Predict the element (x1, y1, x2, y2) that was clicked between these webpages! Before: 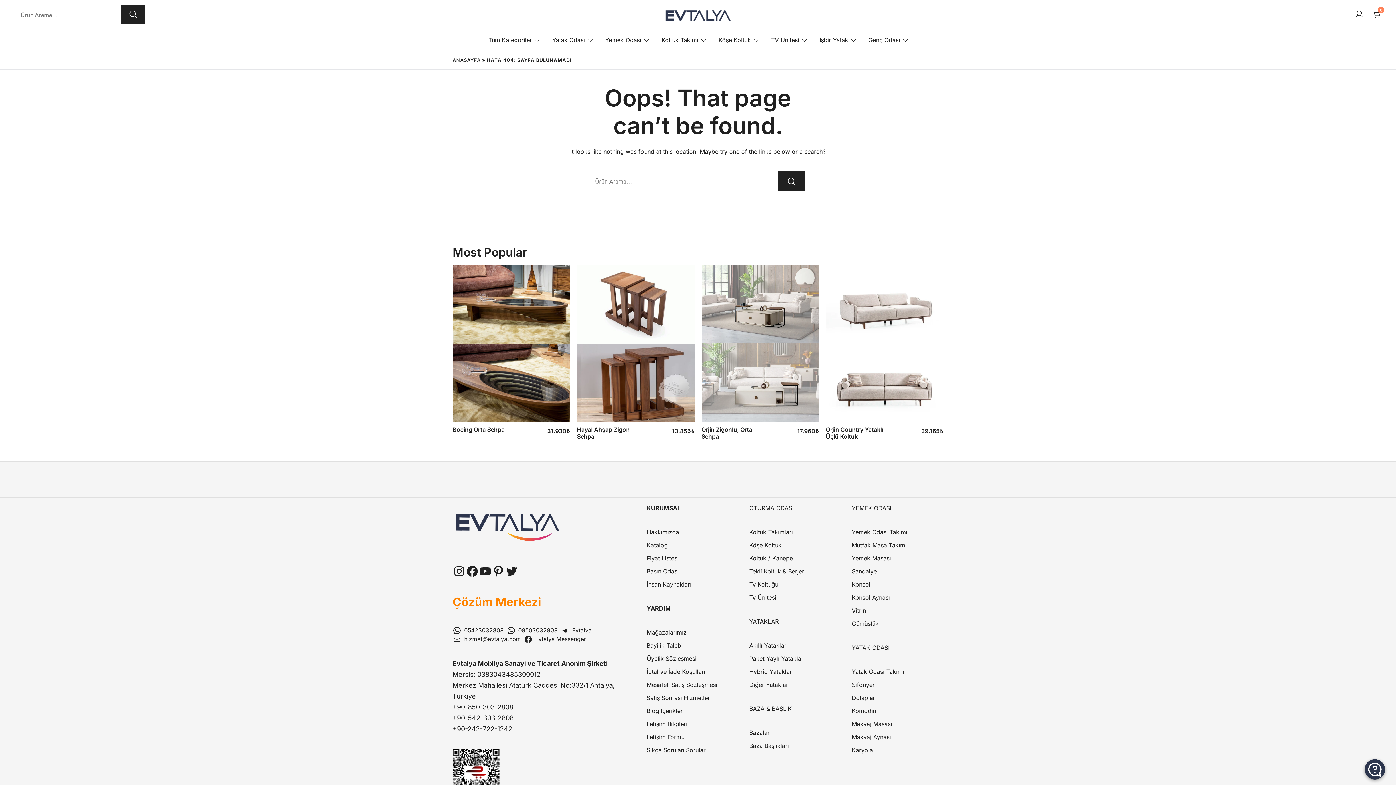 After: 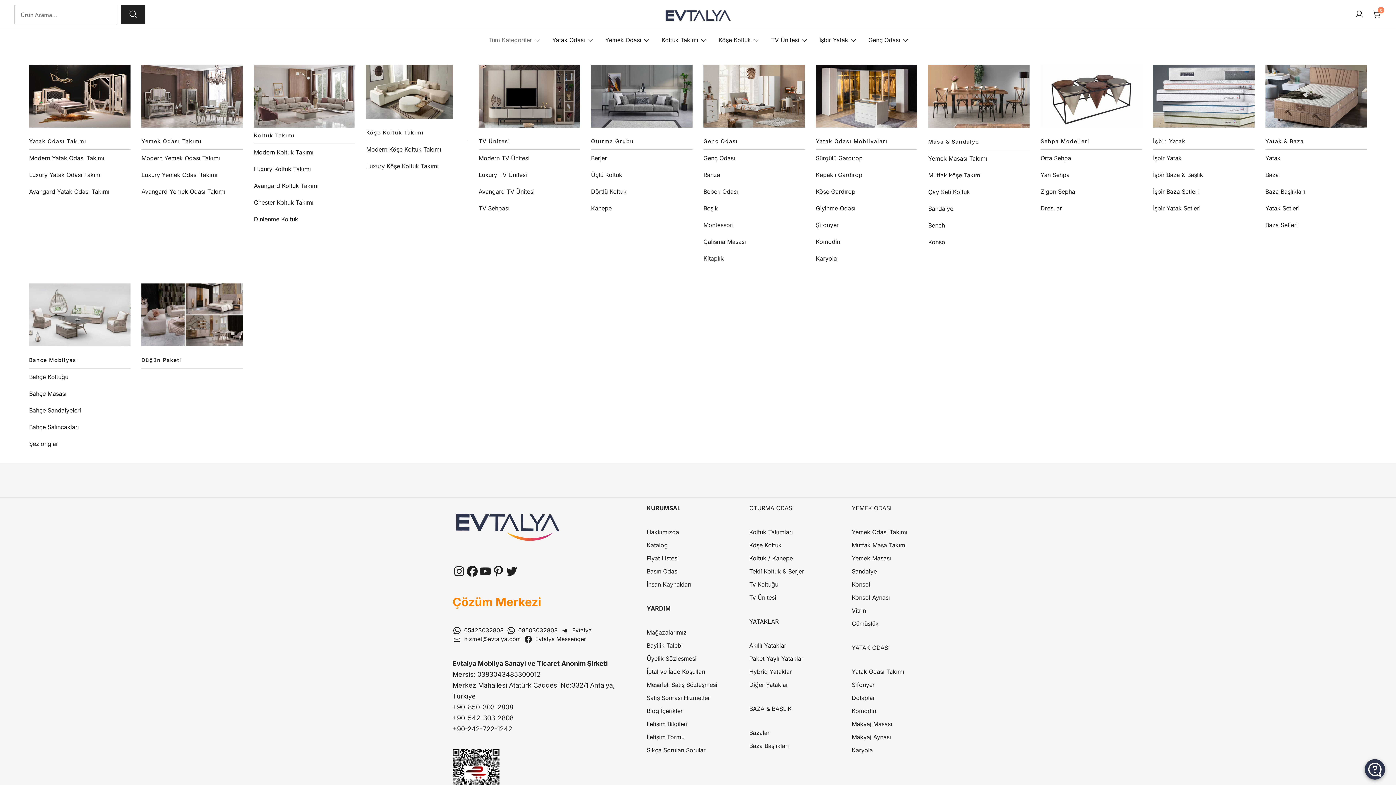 Action: bbox: (488, 31, 532, 48) label: Tüm Kategoriler